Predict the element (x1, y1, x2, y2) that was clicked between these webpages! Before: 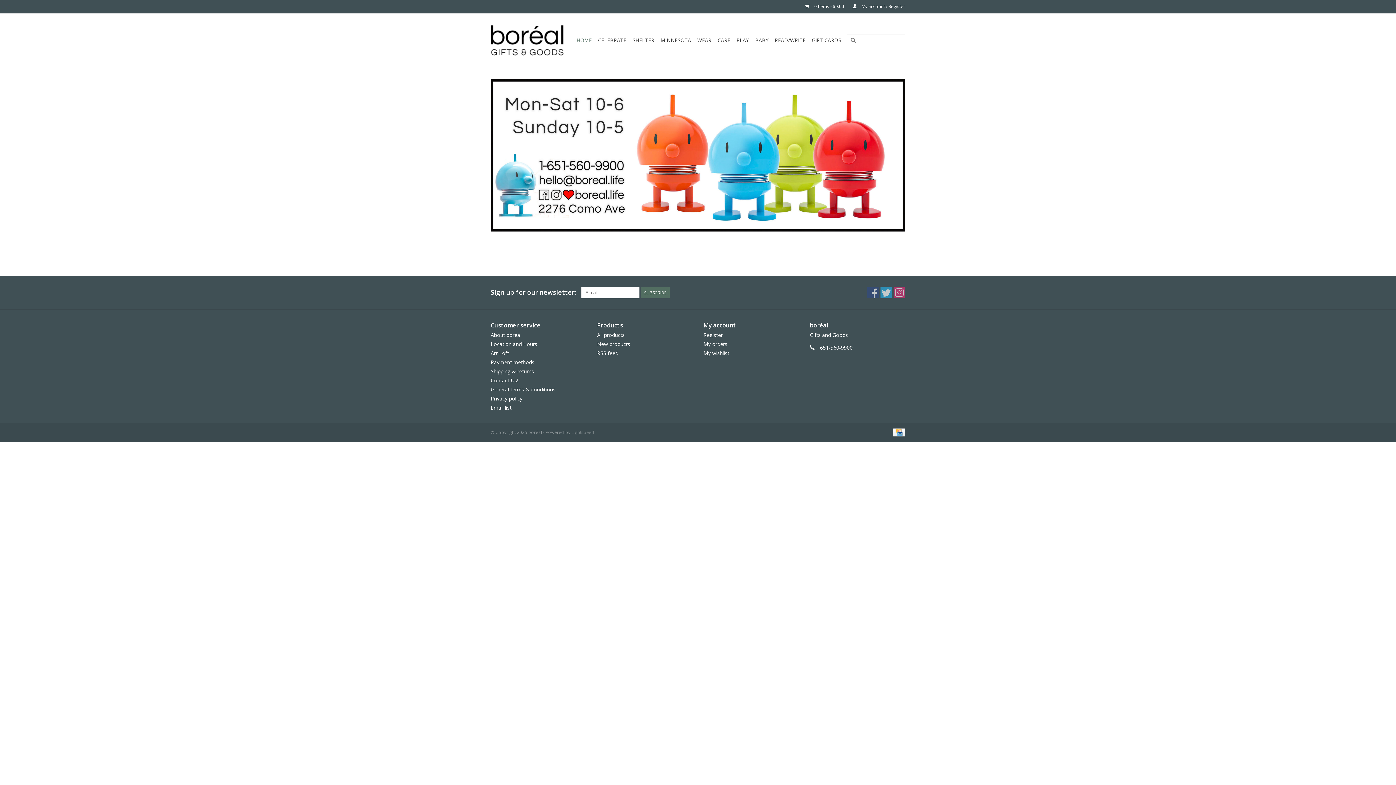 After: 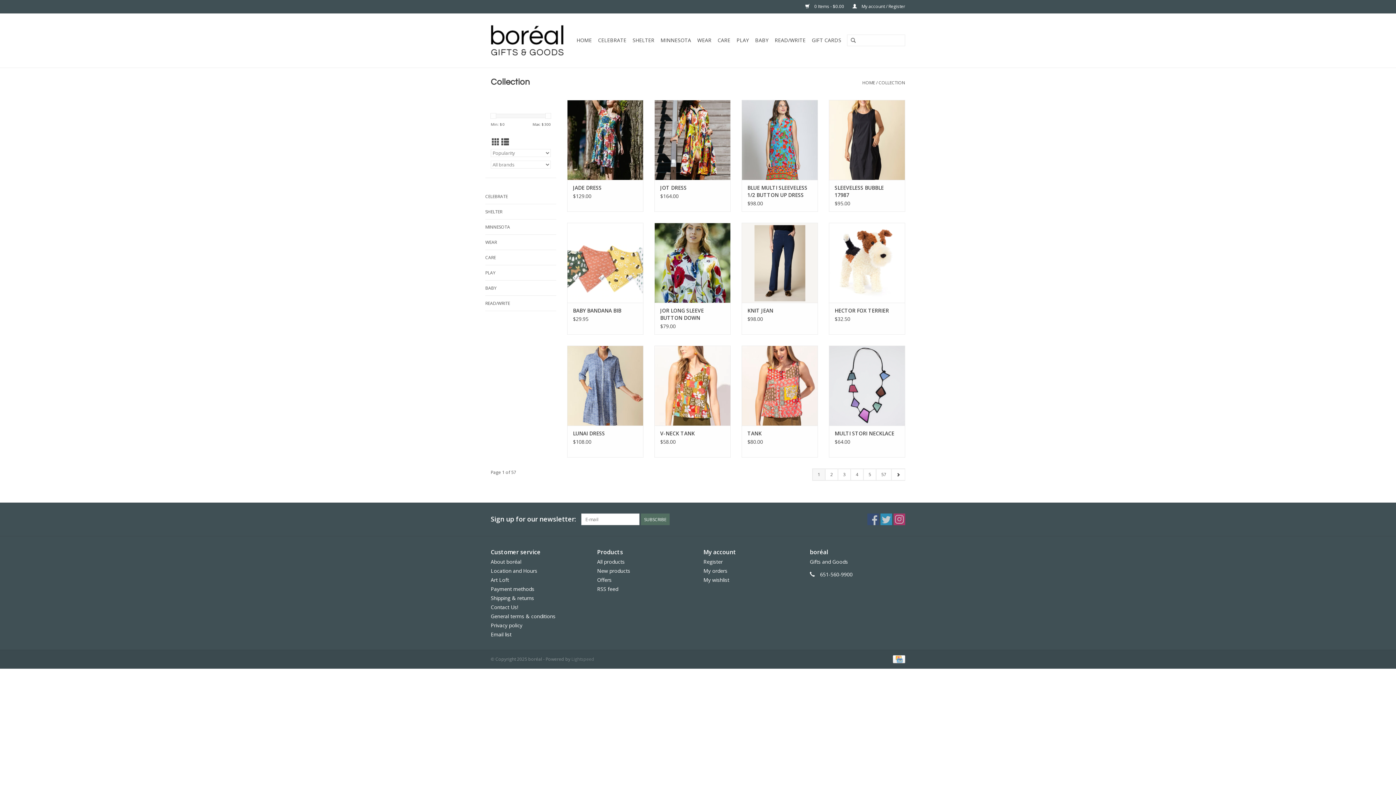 Action: label: All products bbox: (597, 331, 624, 338)